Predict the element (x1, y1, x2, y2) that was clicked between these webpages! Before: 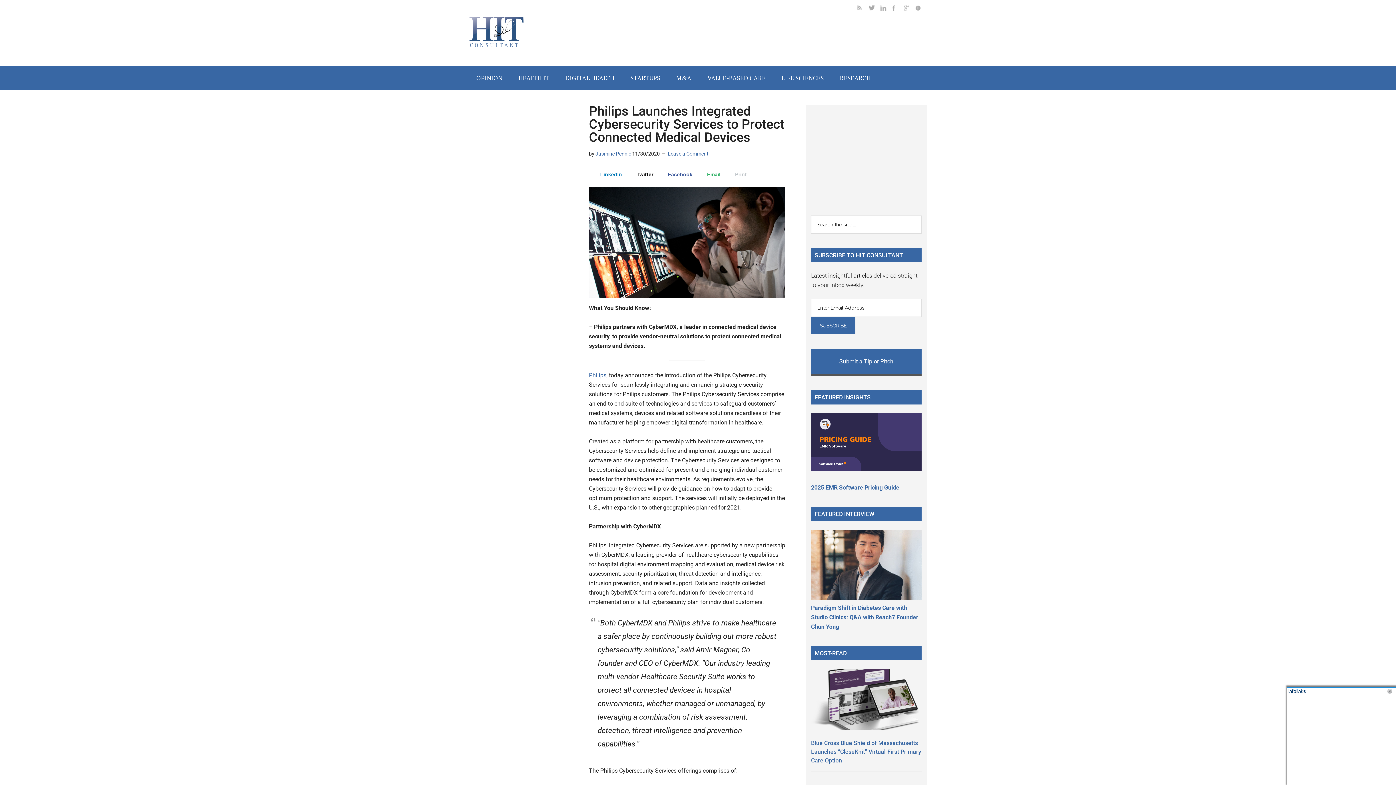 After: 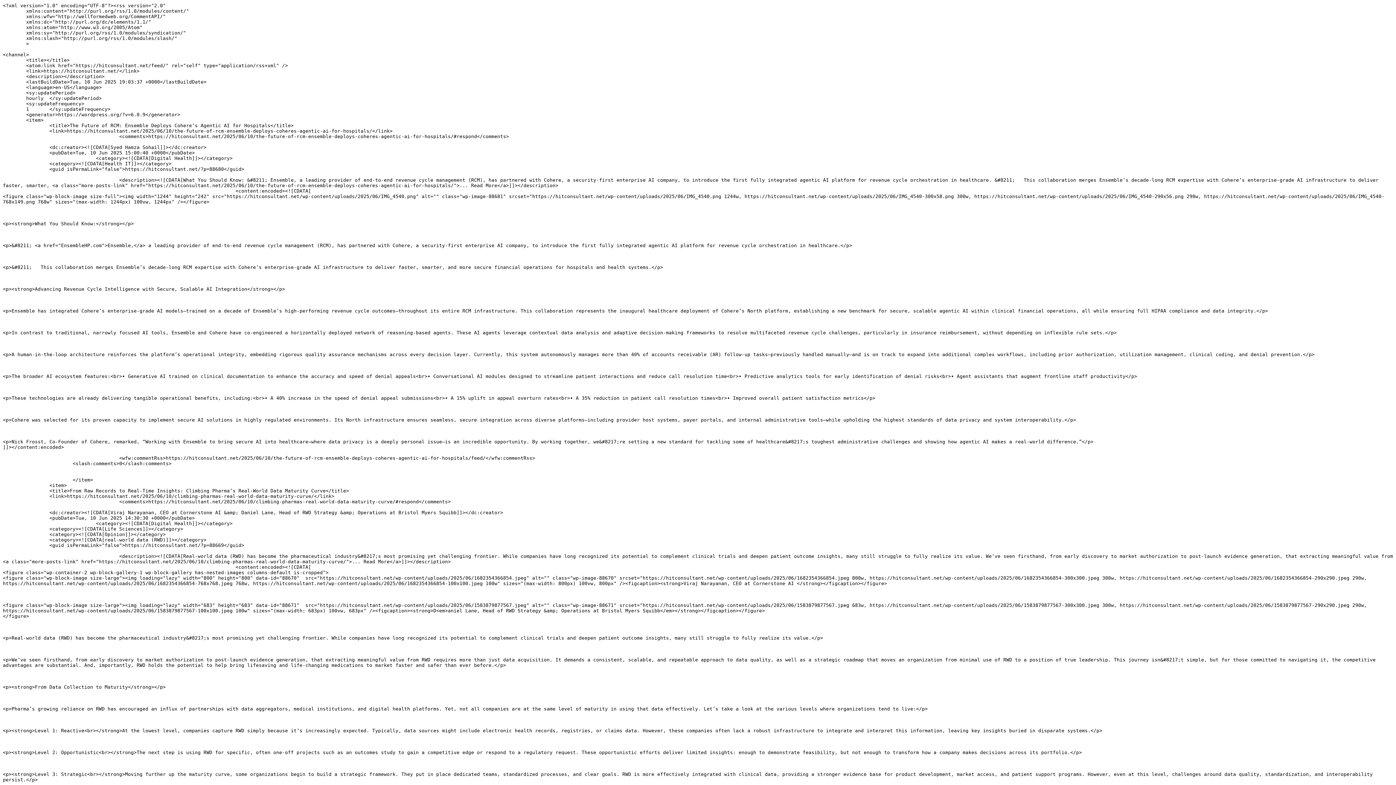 Action: bbox: (857, 5, 869, 12)